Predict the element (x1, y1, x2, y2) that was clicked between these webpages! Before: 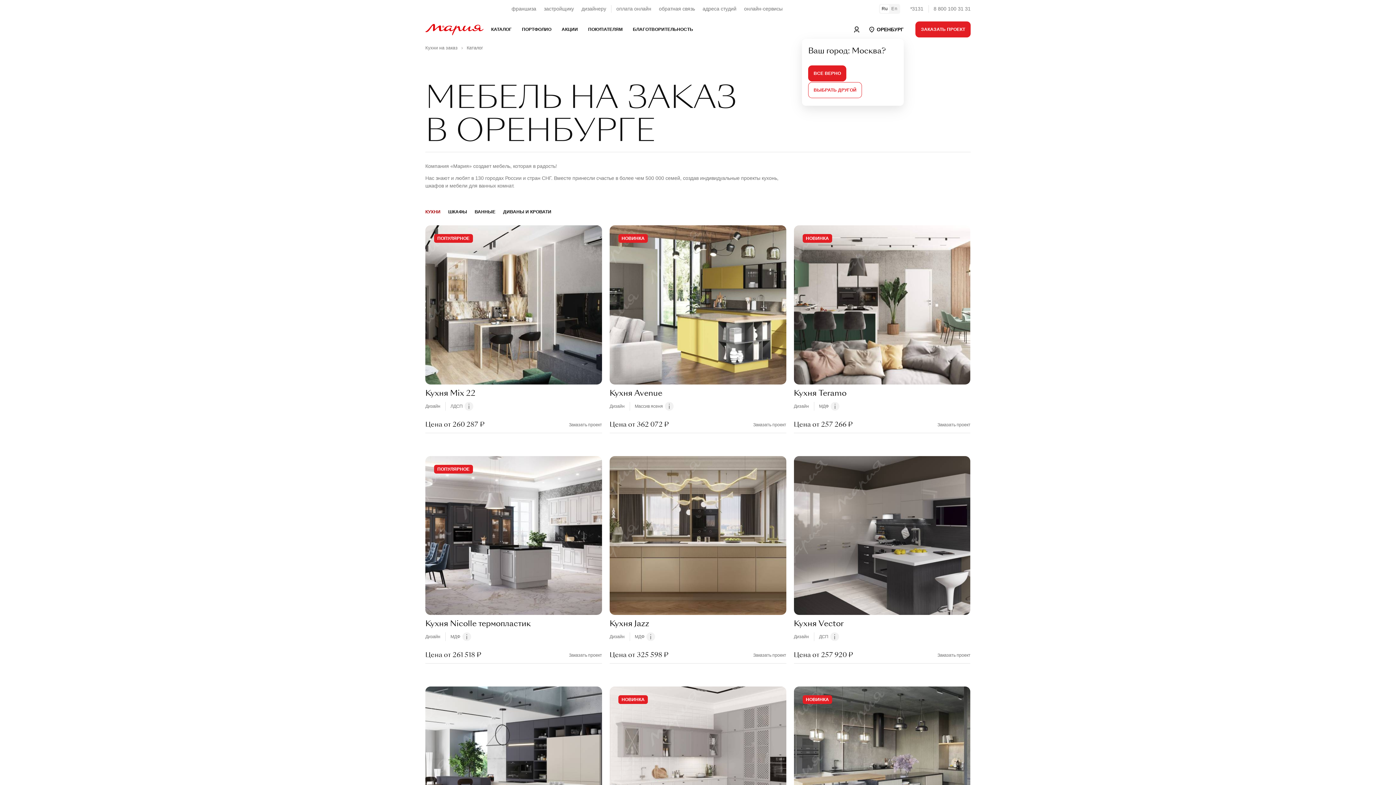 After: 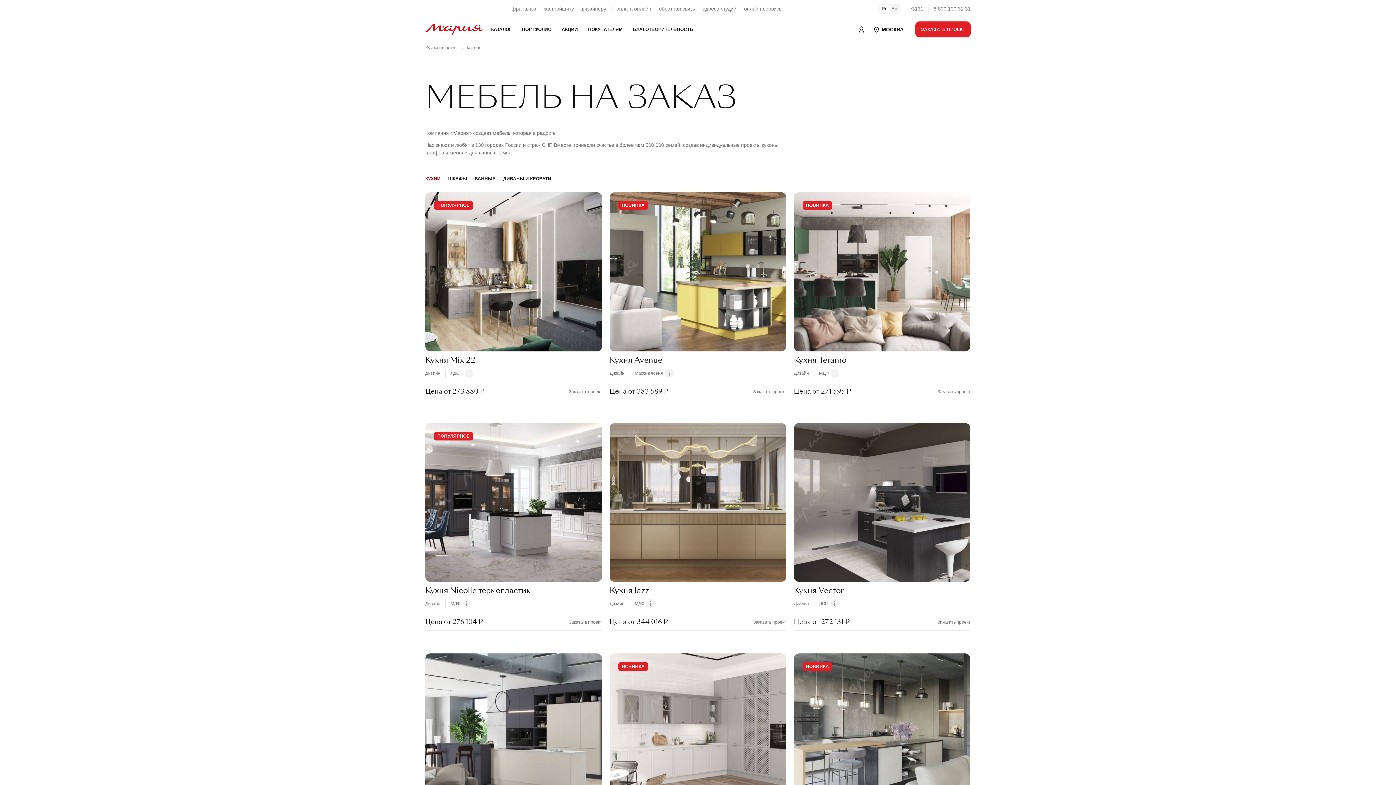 Action: bbox: (808, 65, 846, 81) label: ВСЕ ВЕРНО